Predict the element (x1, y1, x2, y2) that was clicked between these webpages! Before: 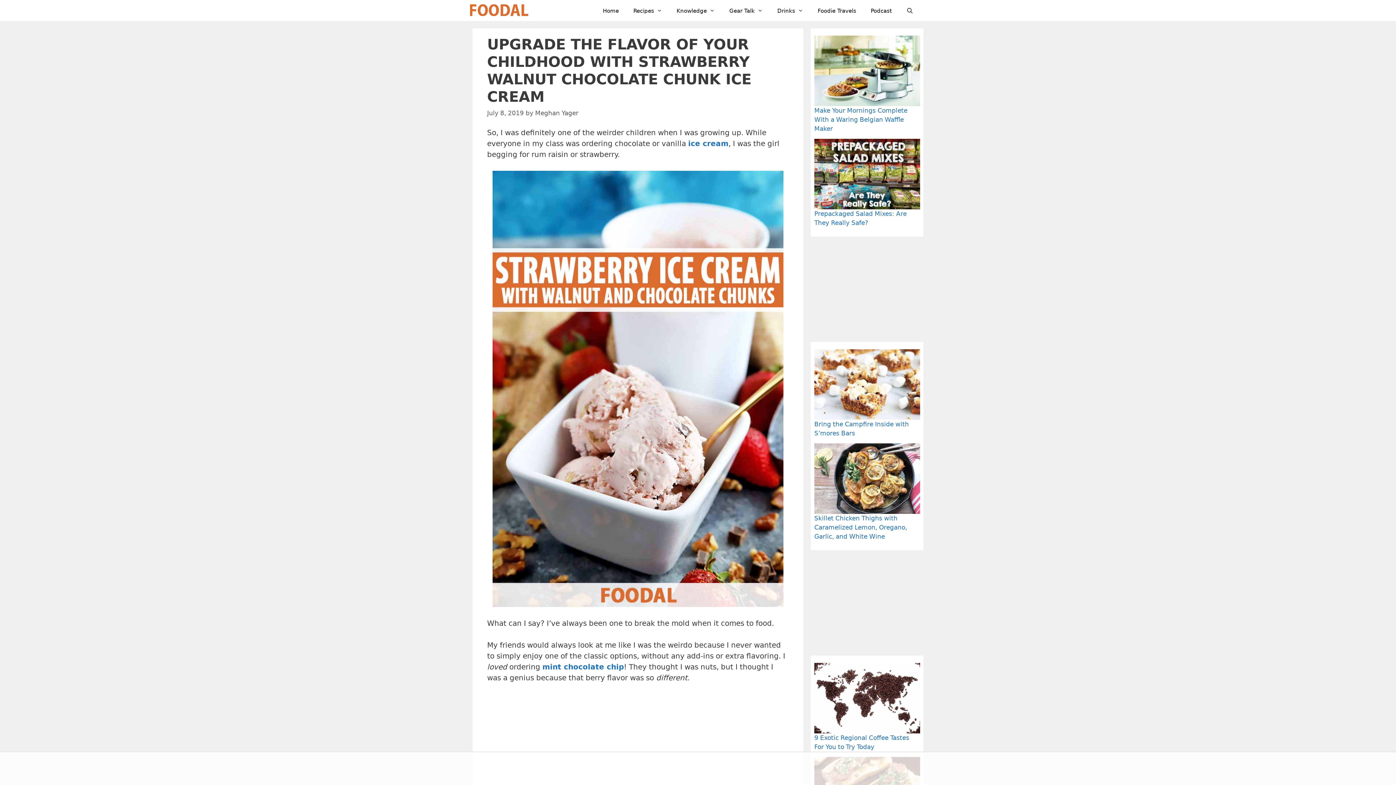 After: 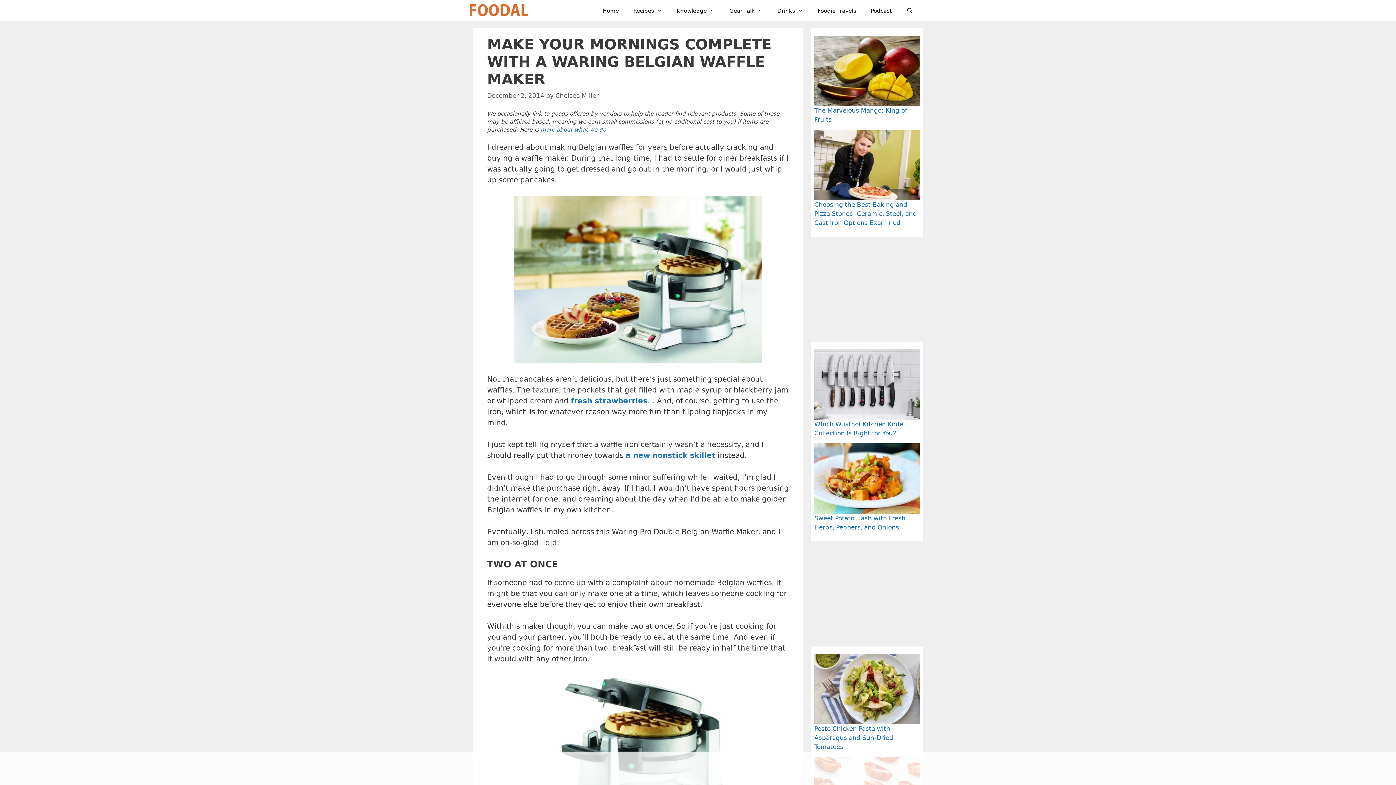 Action: bbox: (814, 35, 920, 106)